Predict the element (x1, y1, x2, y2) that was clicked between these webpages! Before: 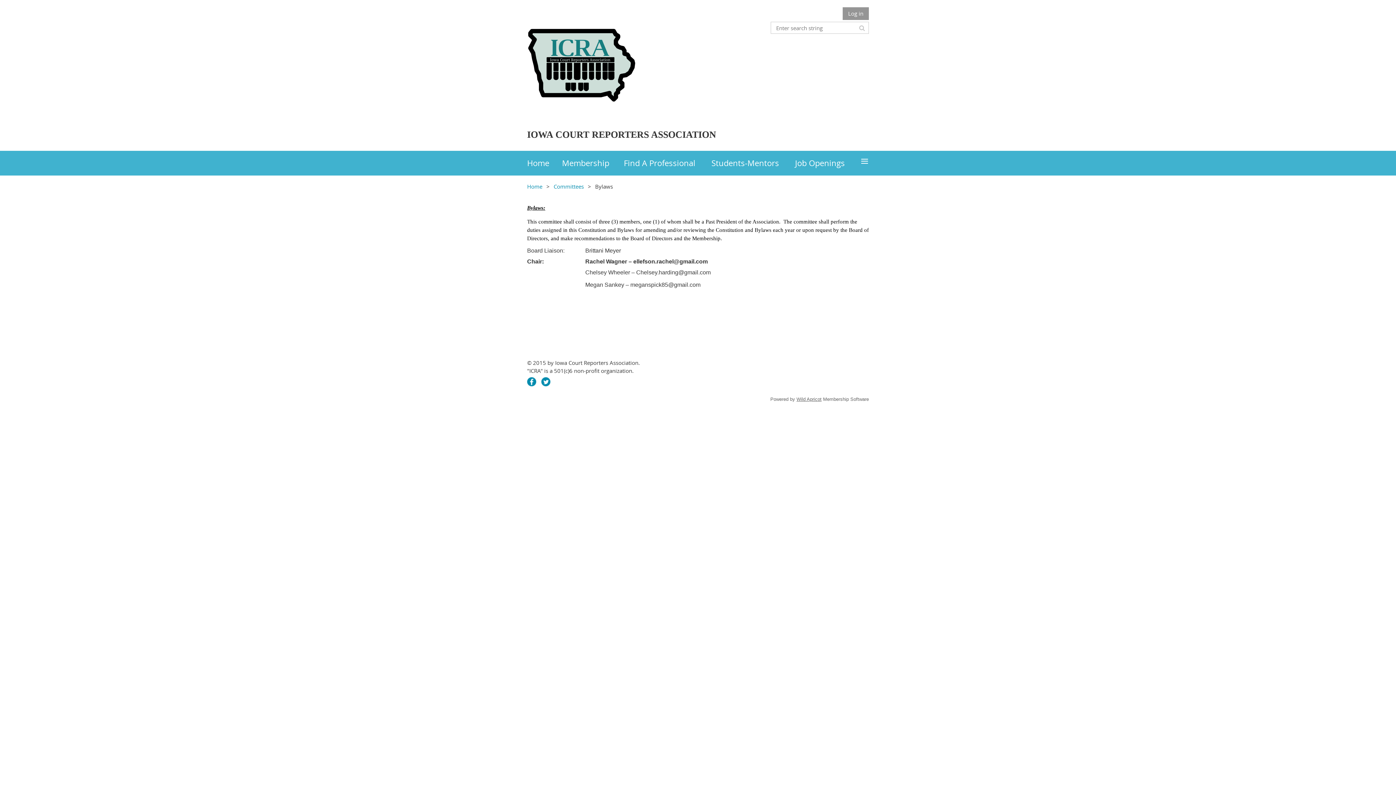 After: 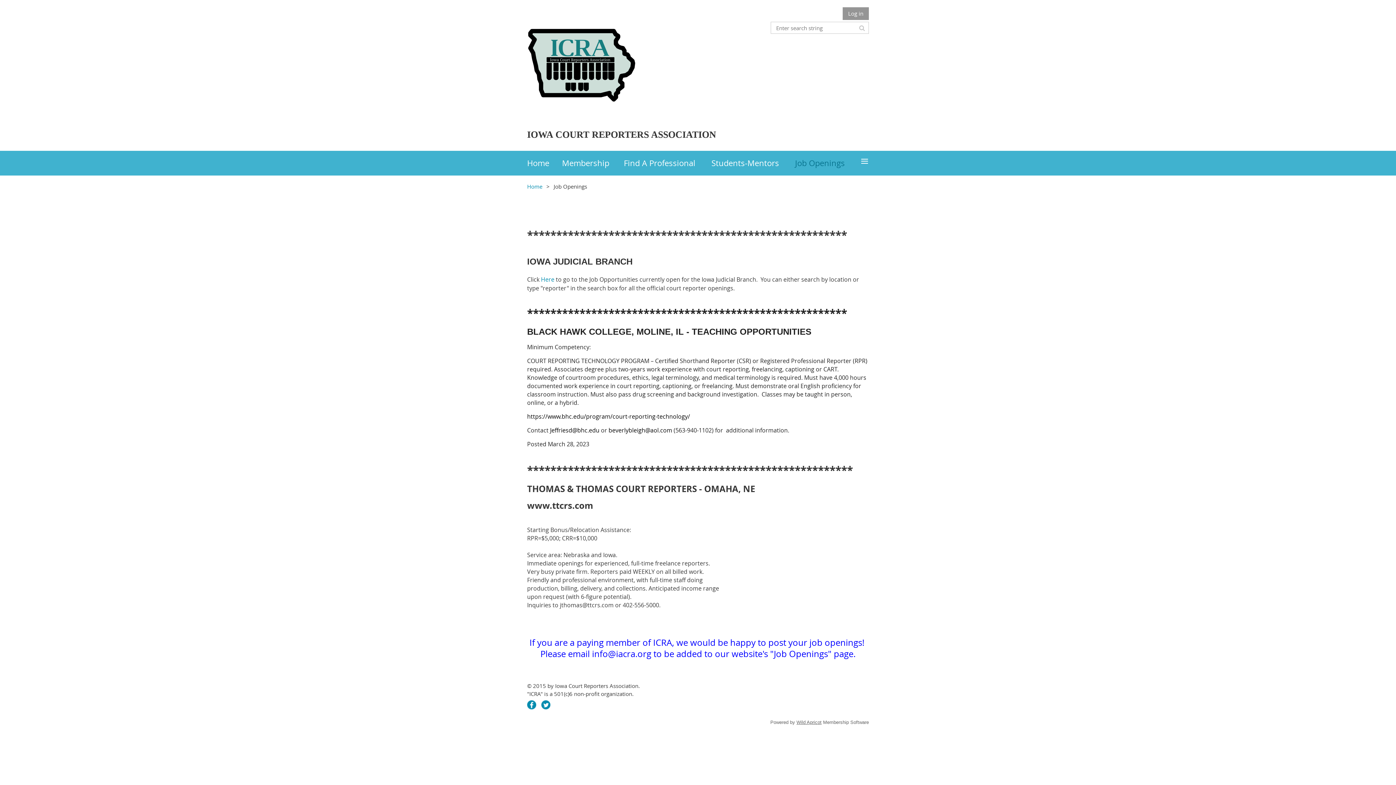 Action: label: Job Openings bbox: (795, 150, 860, 175)